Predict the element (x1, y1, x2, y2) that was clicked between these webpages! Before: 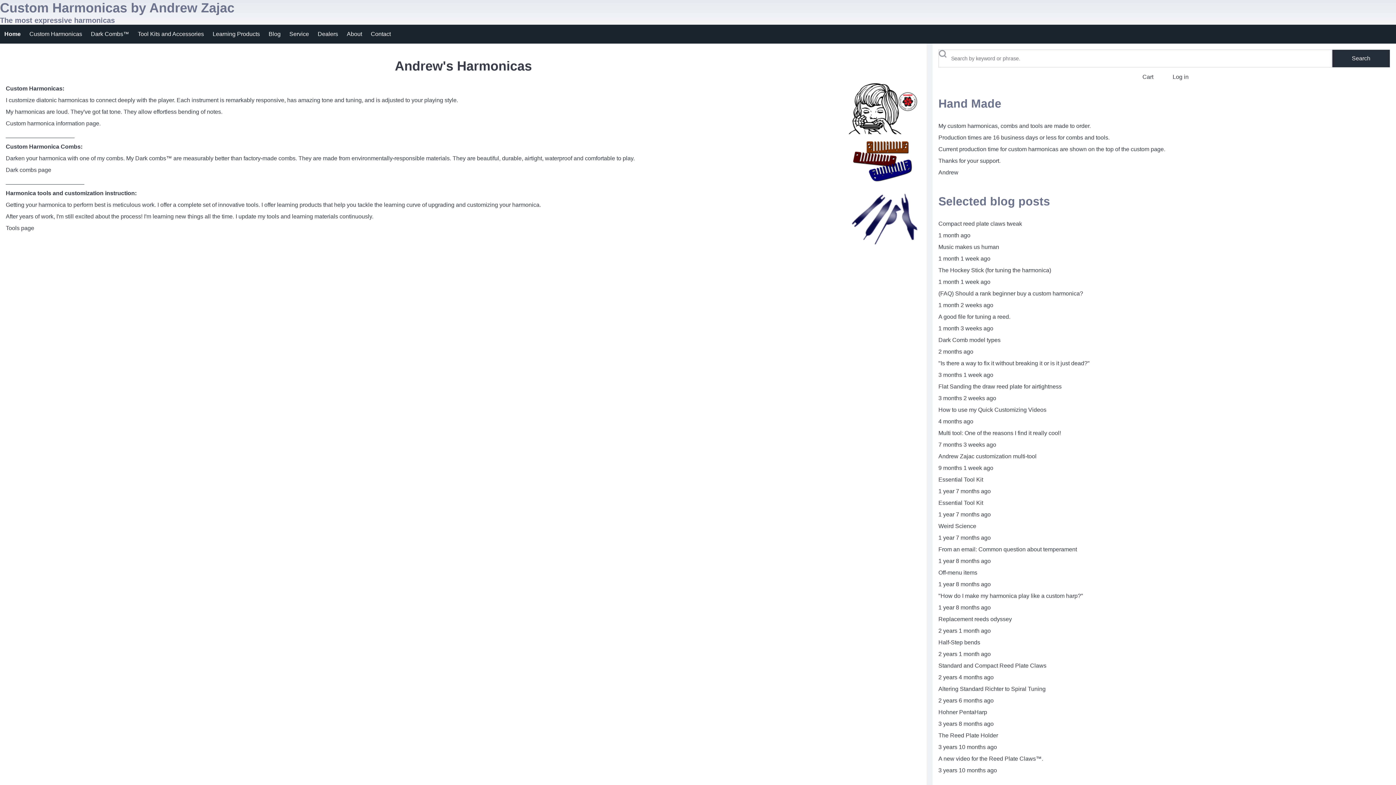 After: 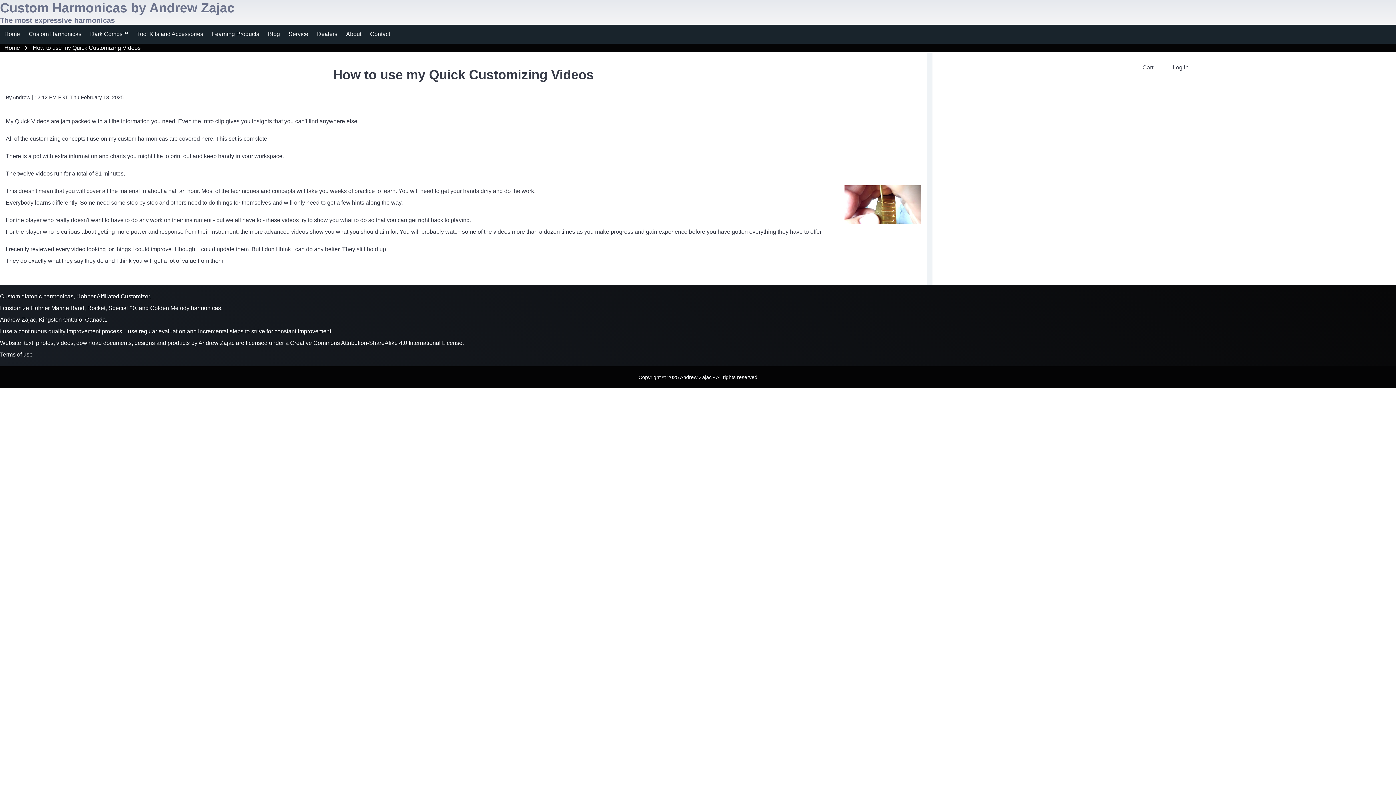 Action: bbox: (938, 406, 1046, 413) label: How to use my Quick Customizing Videos